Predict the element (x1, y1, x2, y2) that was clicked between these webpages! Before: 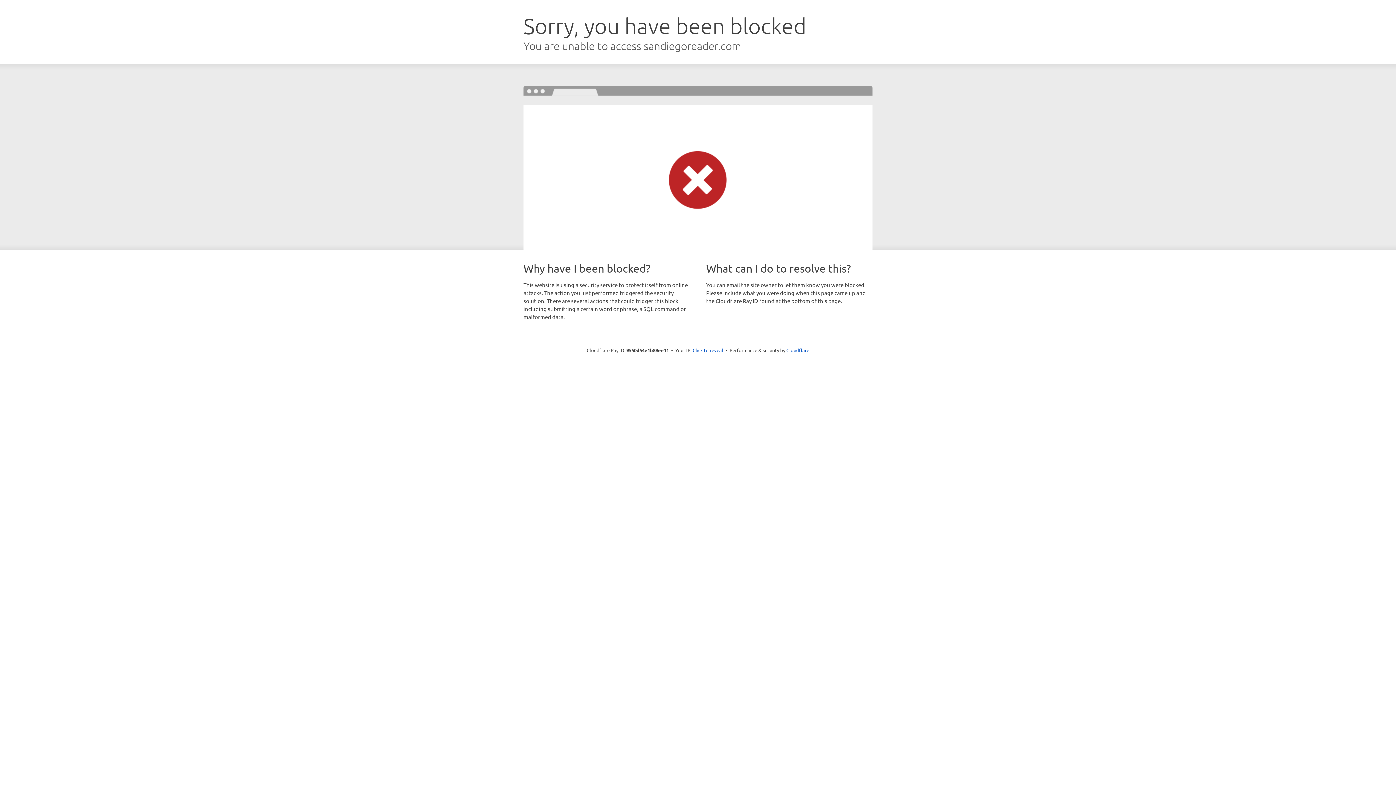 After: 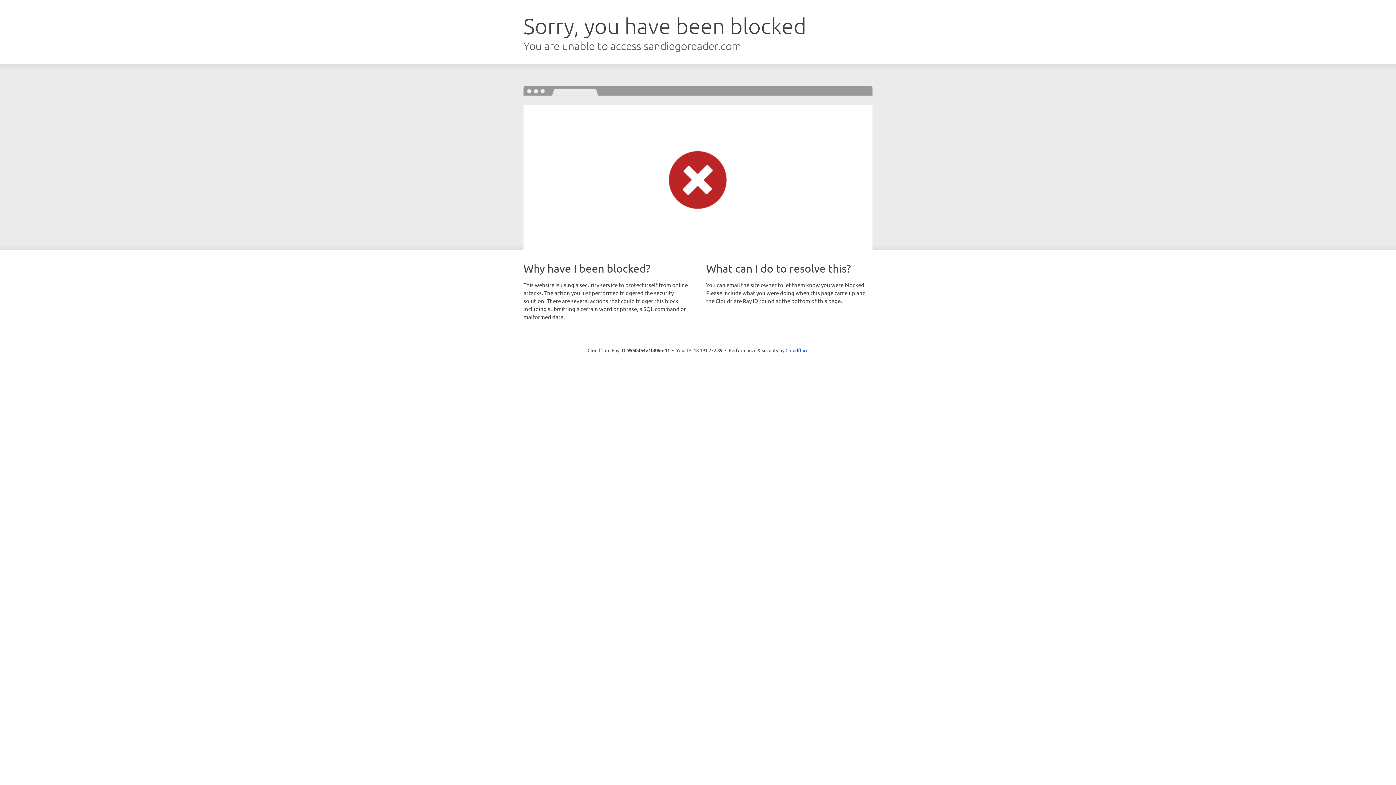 Action: bbox: (692, 346, 723, 353) label: Click to reveal